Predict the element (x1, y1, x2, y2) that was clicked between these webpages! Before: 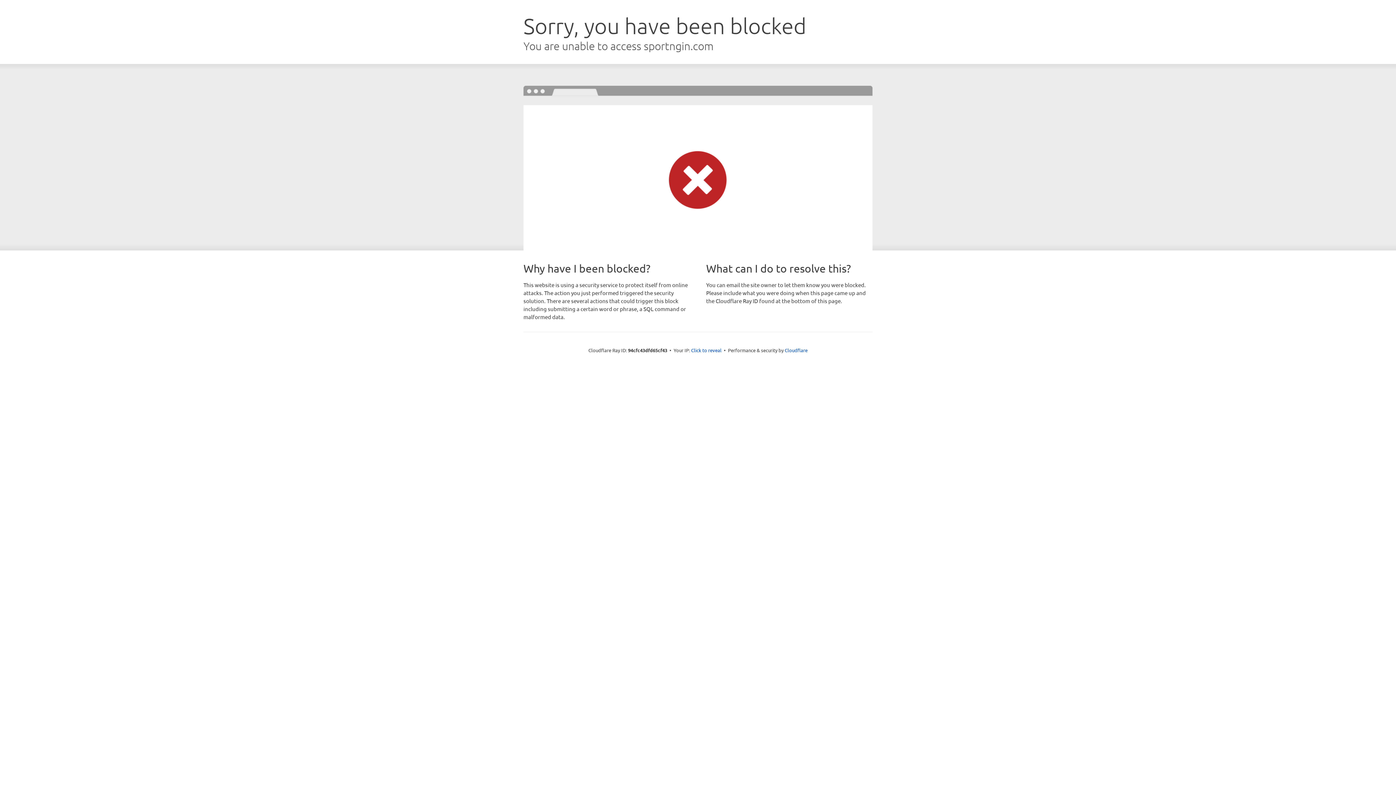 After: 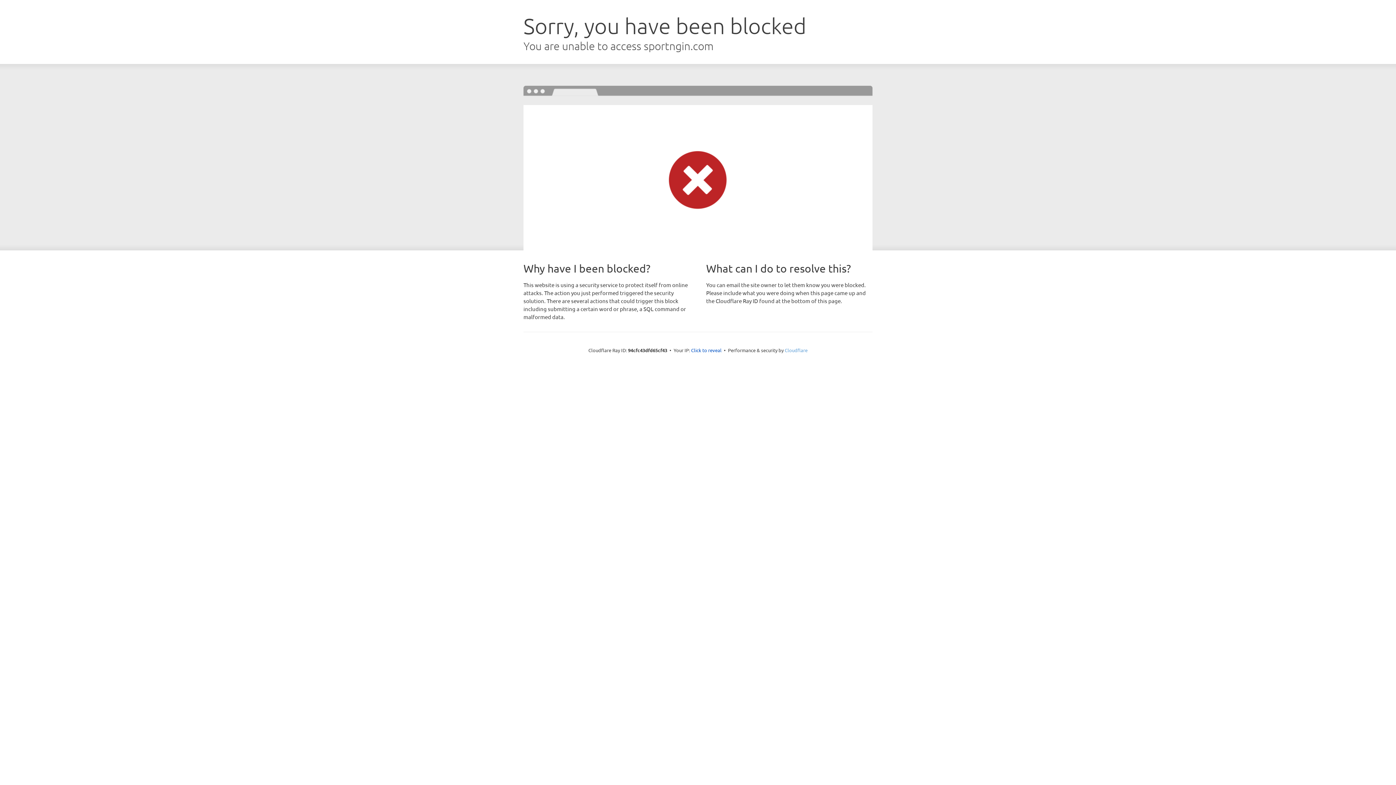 Action: label: Cloudflare bbox: (784, 347, 807, 353)